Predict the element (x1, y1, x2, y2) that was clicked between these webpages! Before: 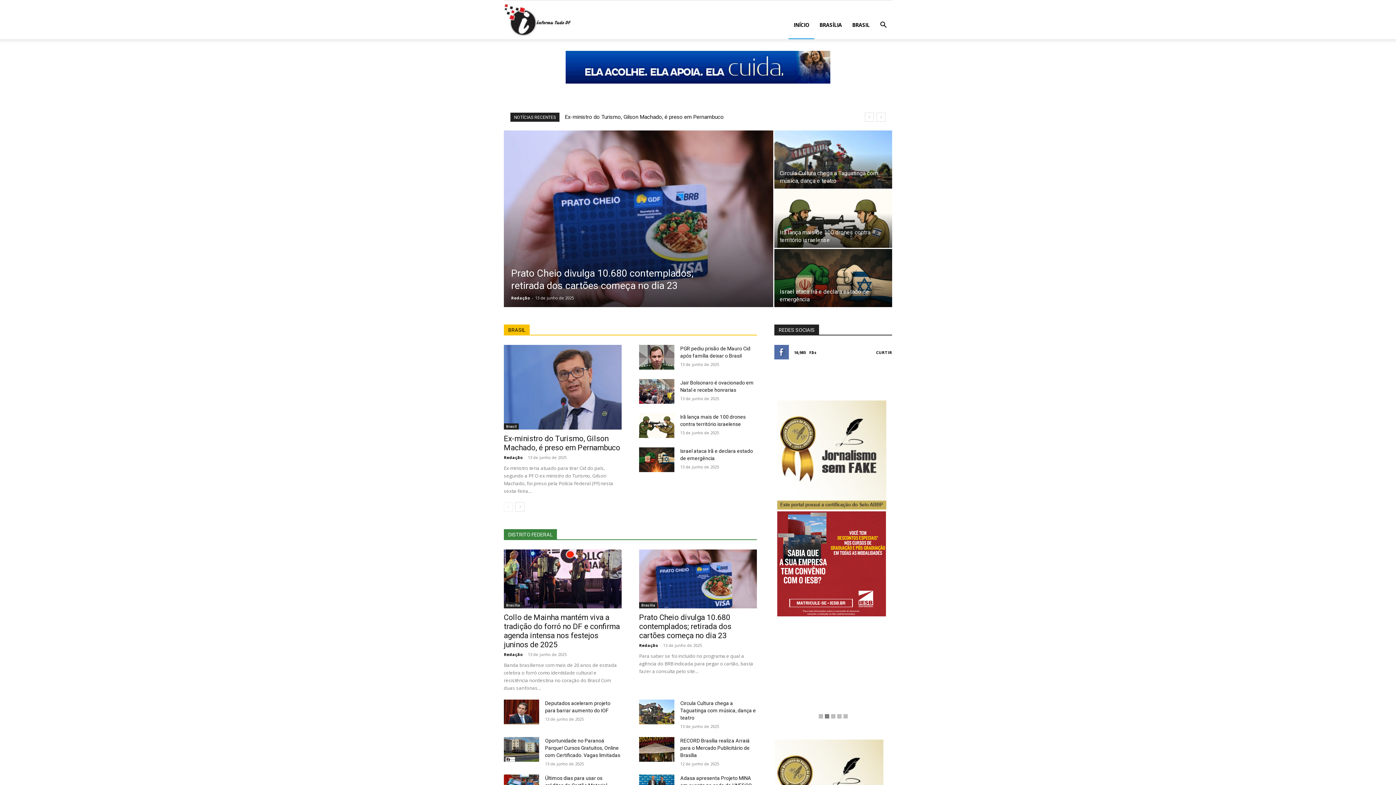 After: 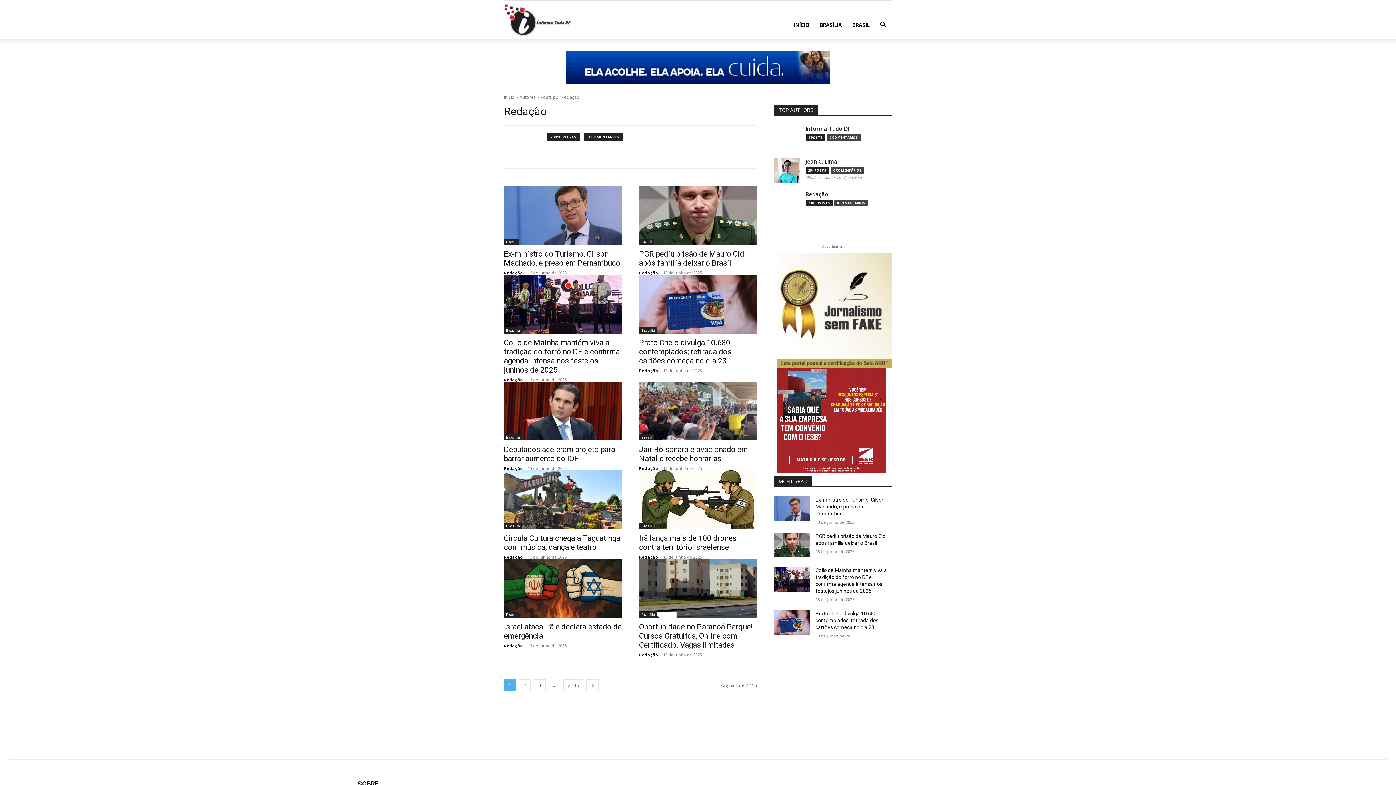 Action: bbox: (504, 455, 522, 460) label: Redação